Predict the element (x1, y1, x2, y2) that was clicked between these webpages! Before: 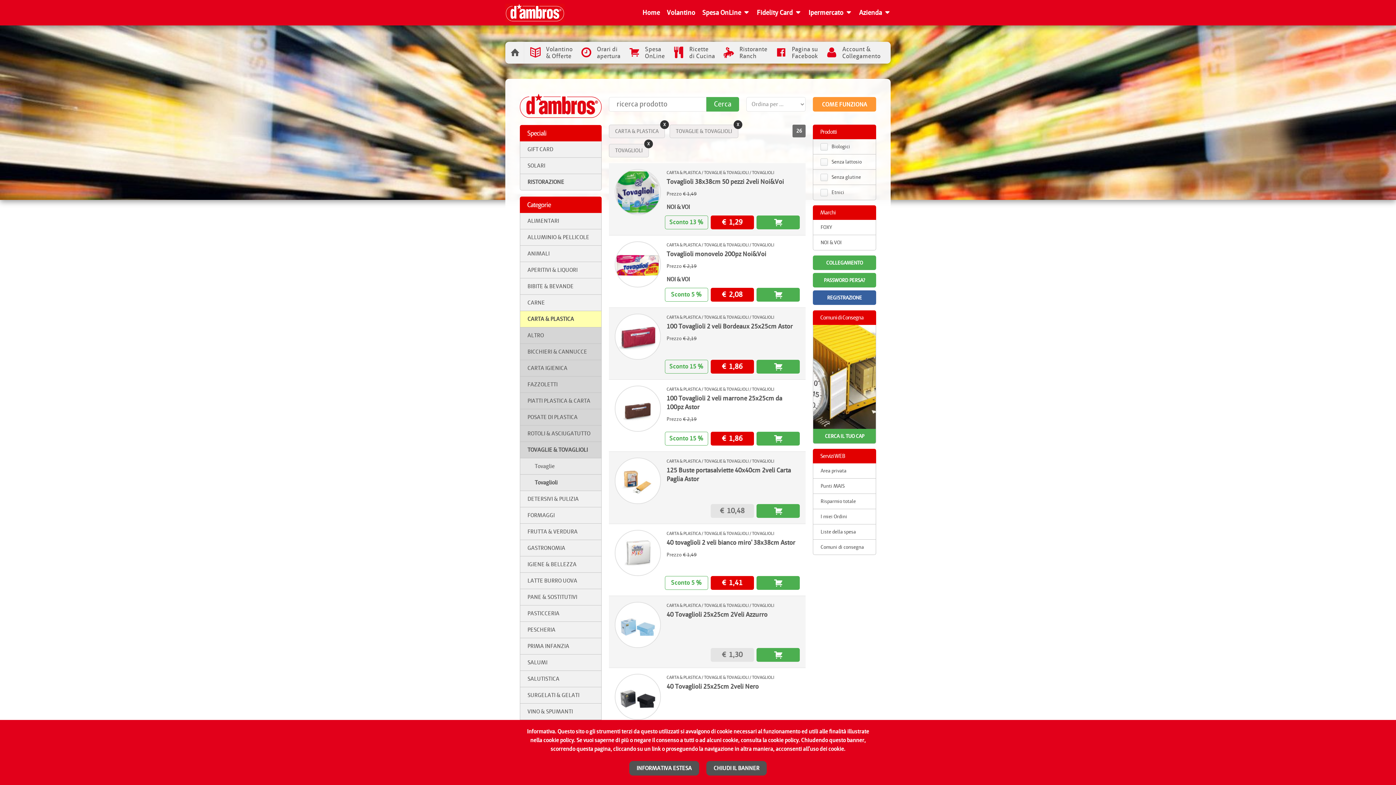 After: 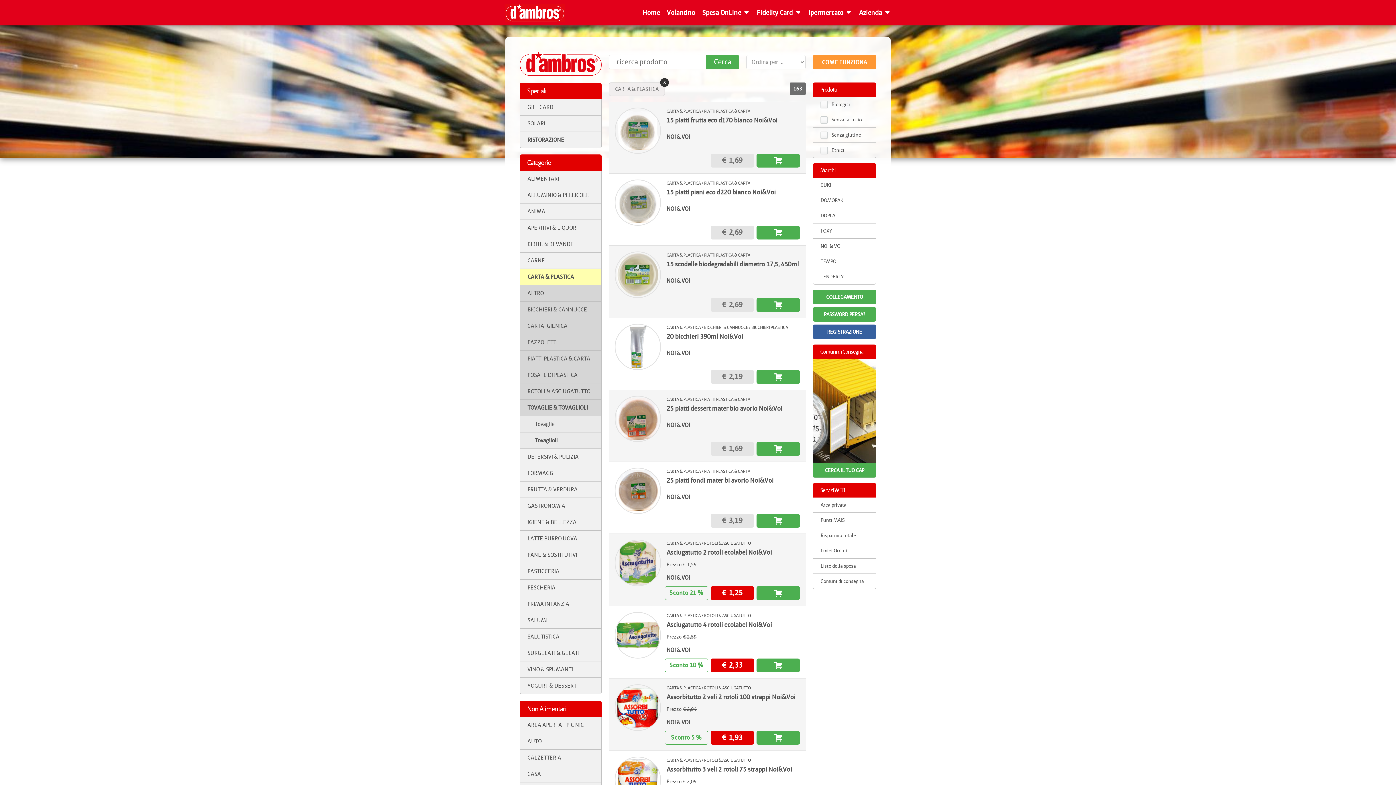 Action: label: CARTA & PLASTICA bbox: (666, 674, 700, 680)